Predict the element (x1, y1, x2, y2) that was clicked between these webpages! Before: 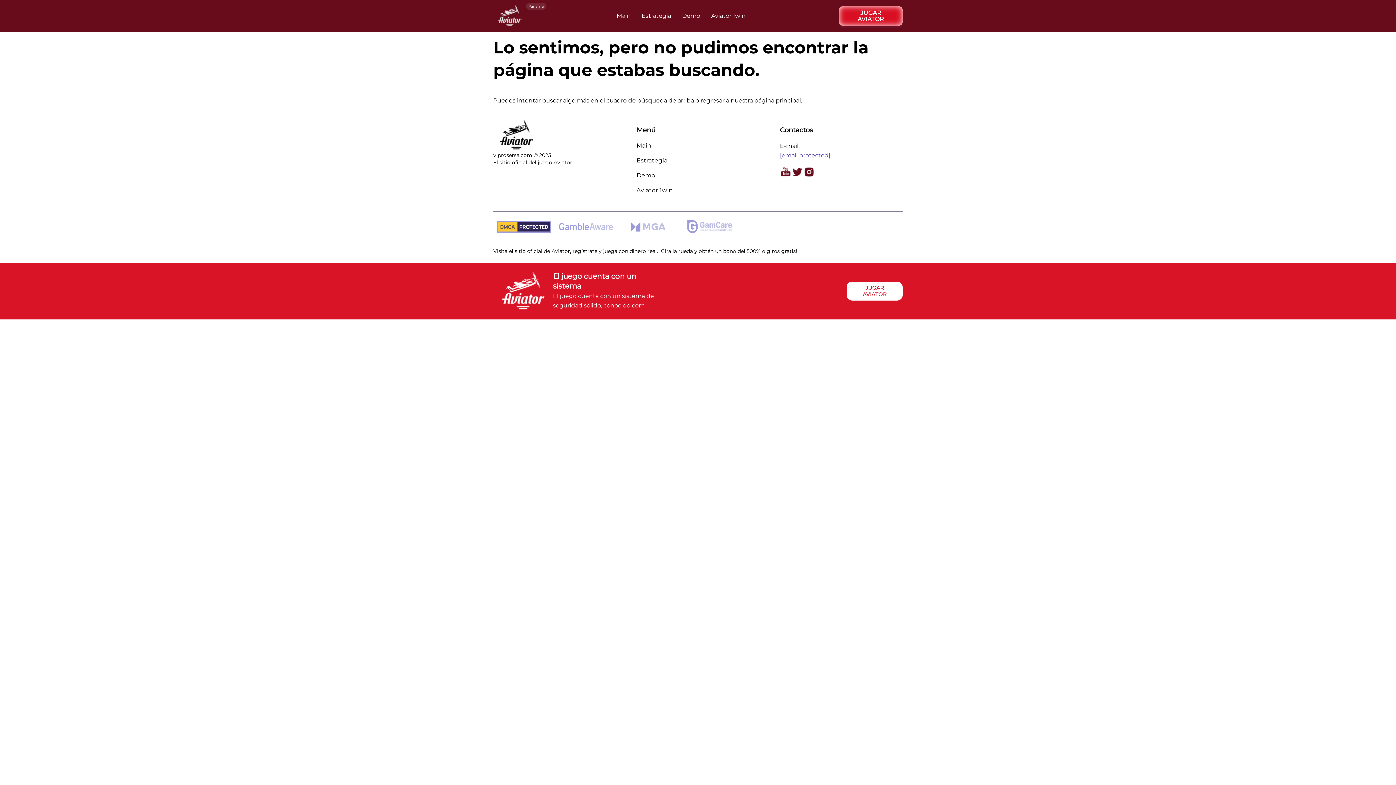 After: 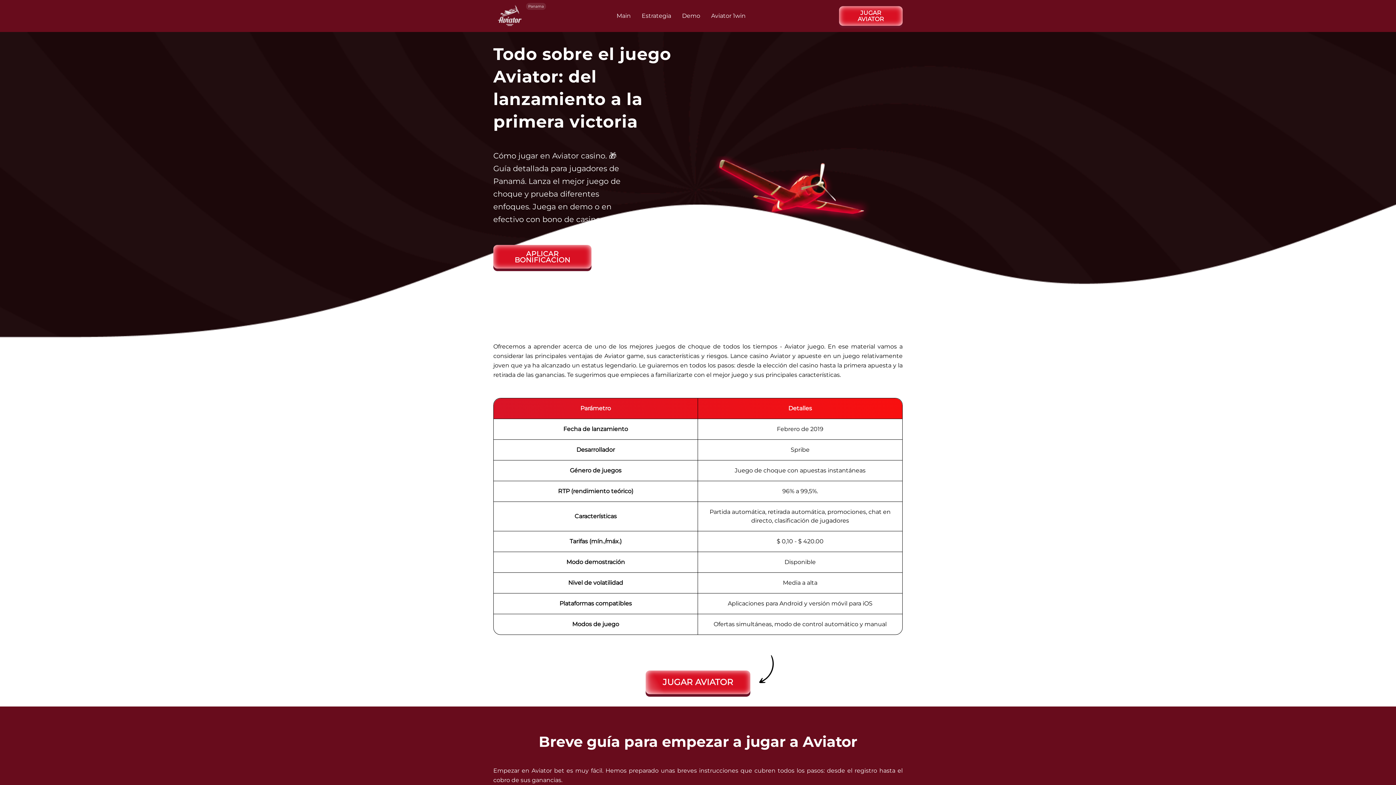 Action: bbox: (493, 2, 526, 29) label: Panama